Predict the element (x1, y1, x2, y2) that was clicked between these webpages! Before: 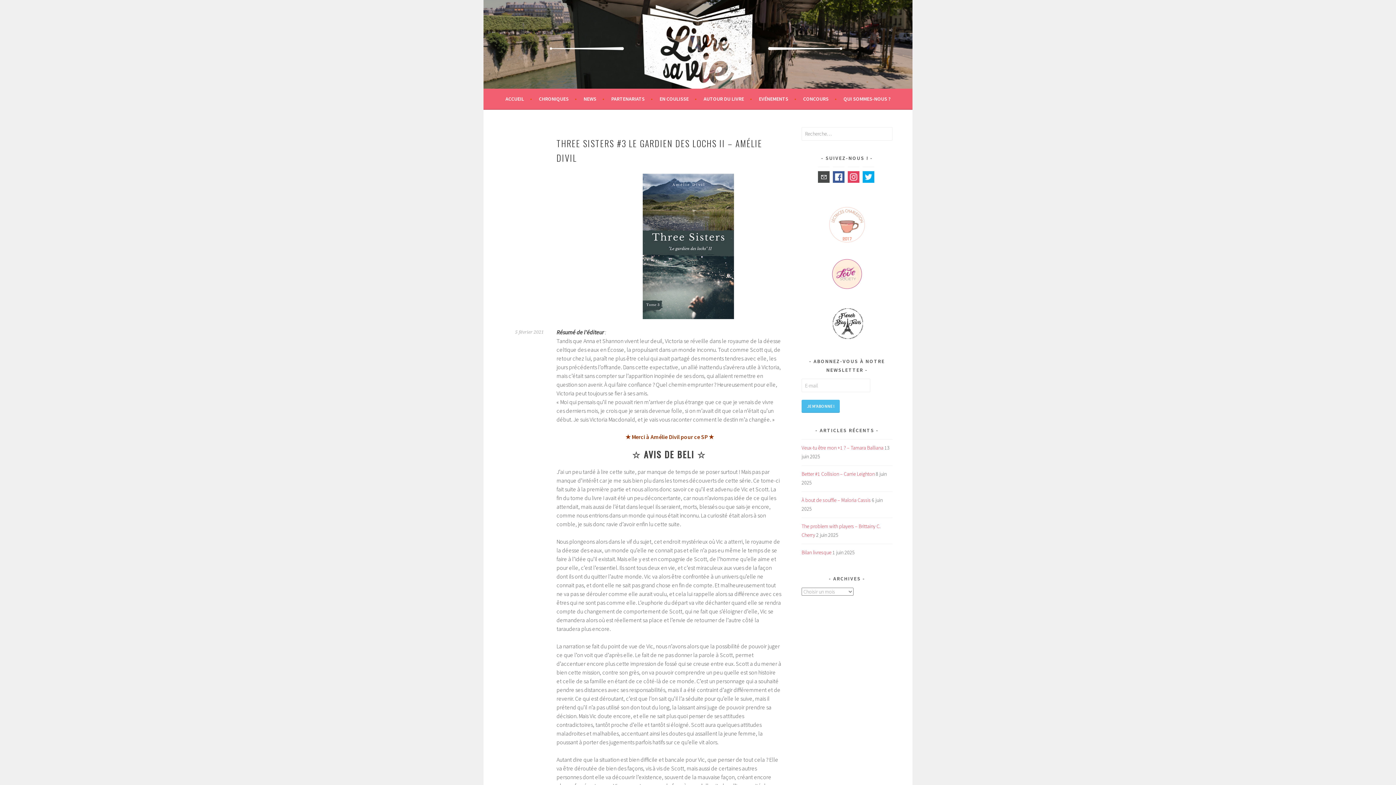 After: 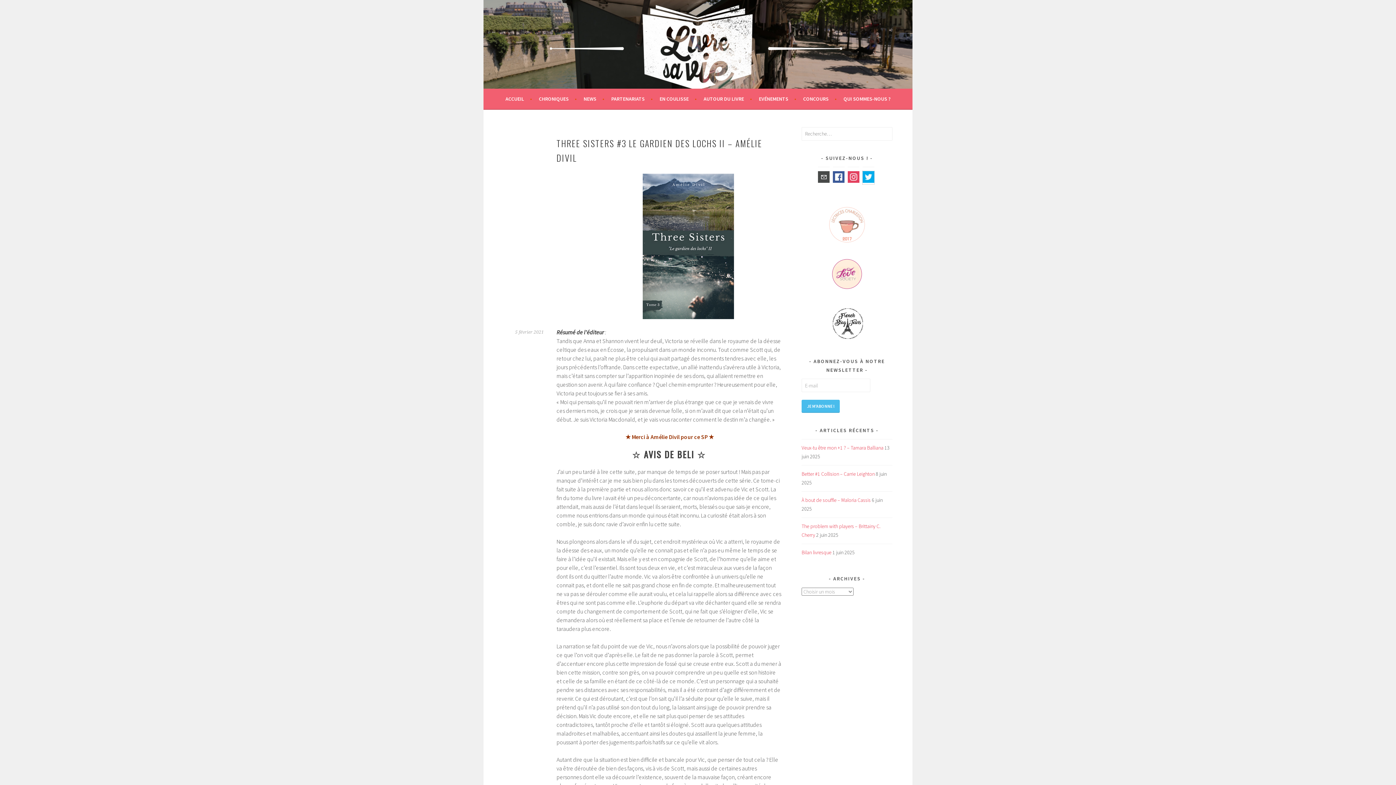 Action: bbox: (862, 177, 874, 184)